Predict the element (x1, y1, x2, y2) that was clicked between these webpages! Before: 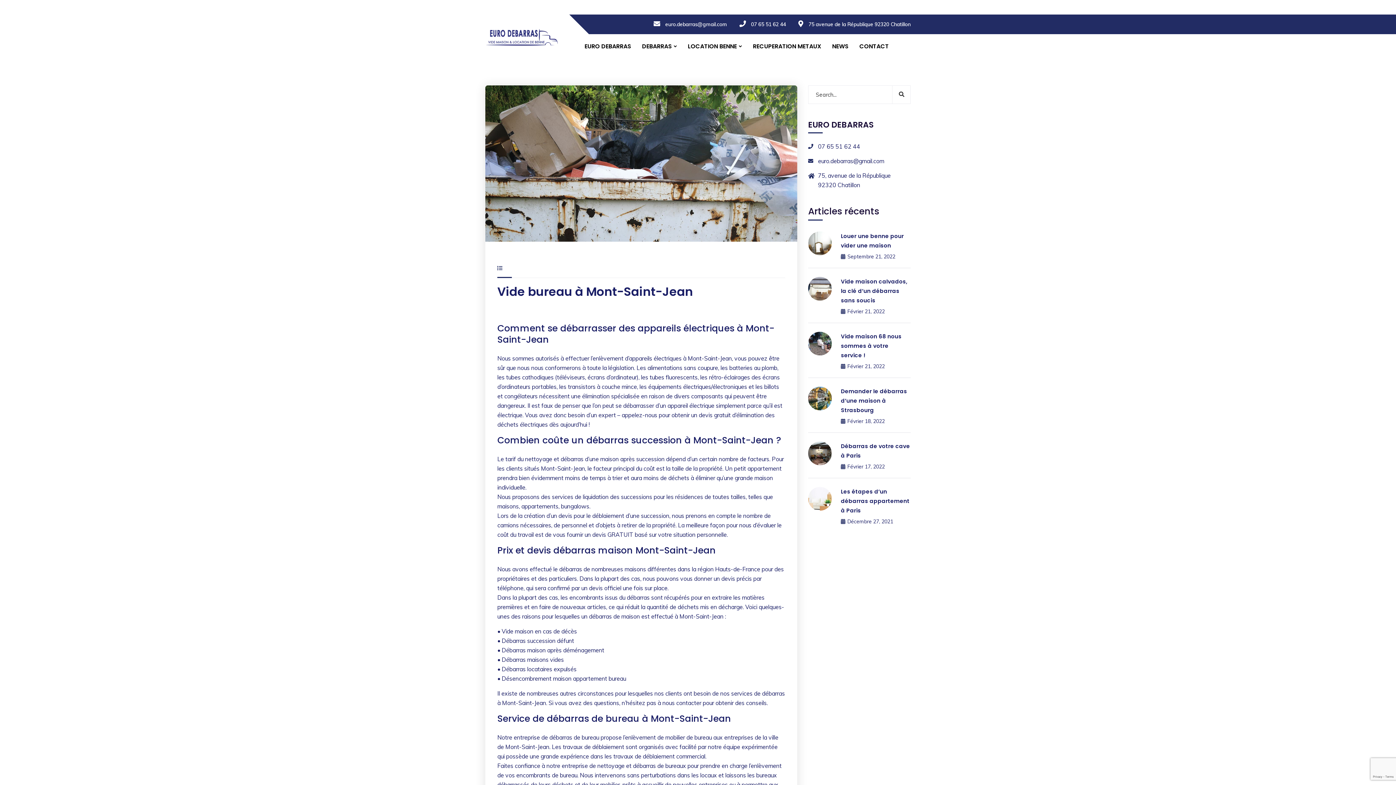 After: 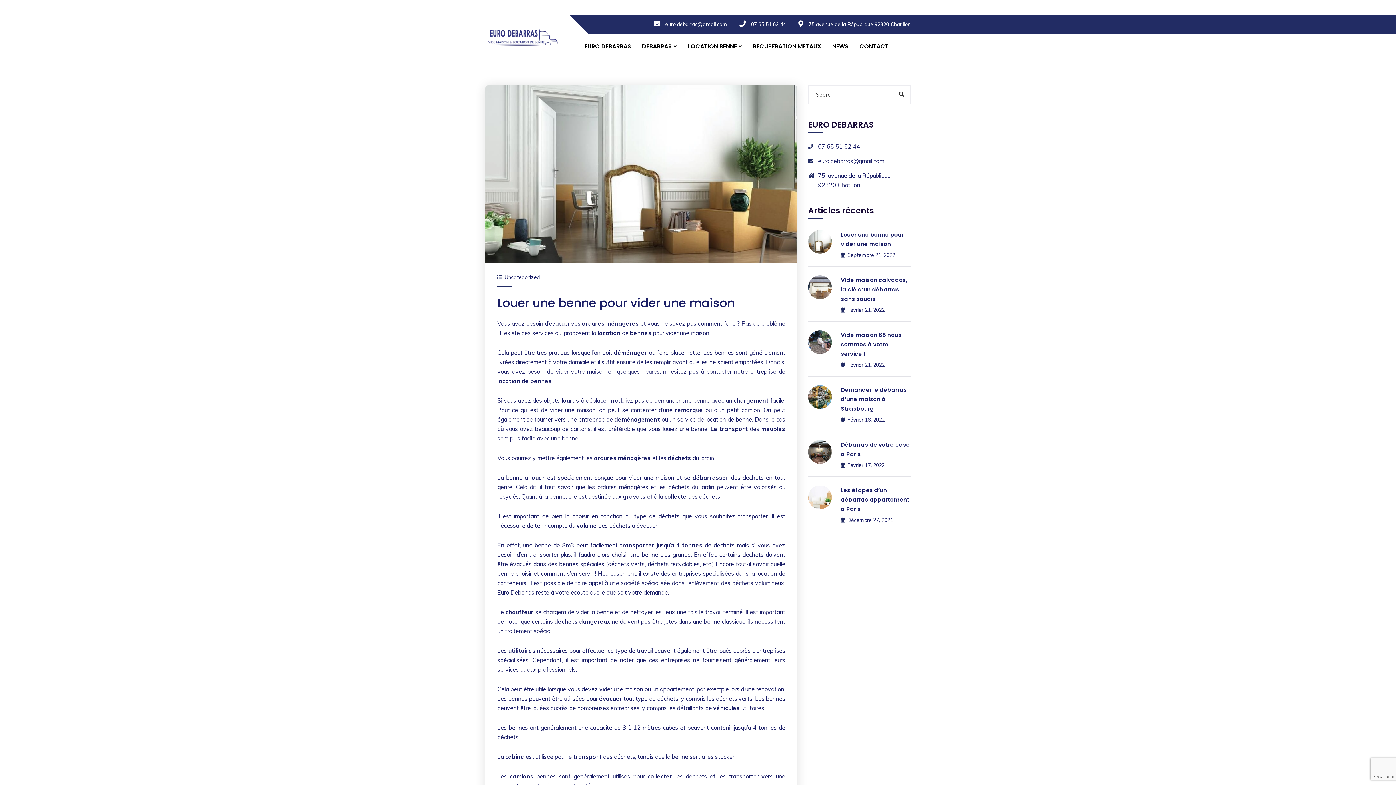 Action: bbox: (808, 239, 832, 246)